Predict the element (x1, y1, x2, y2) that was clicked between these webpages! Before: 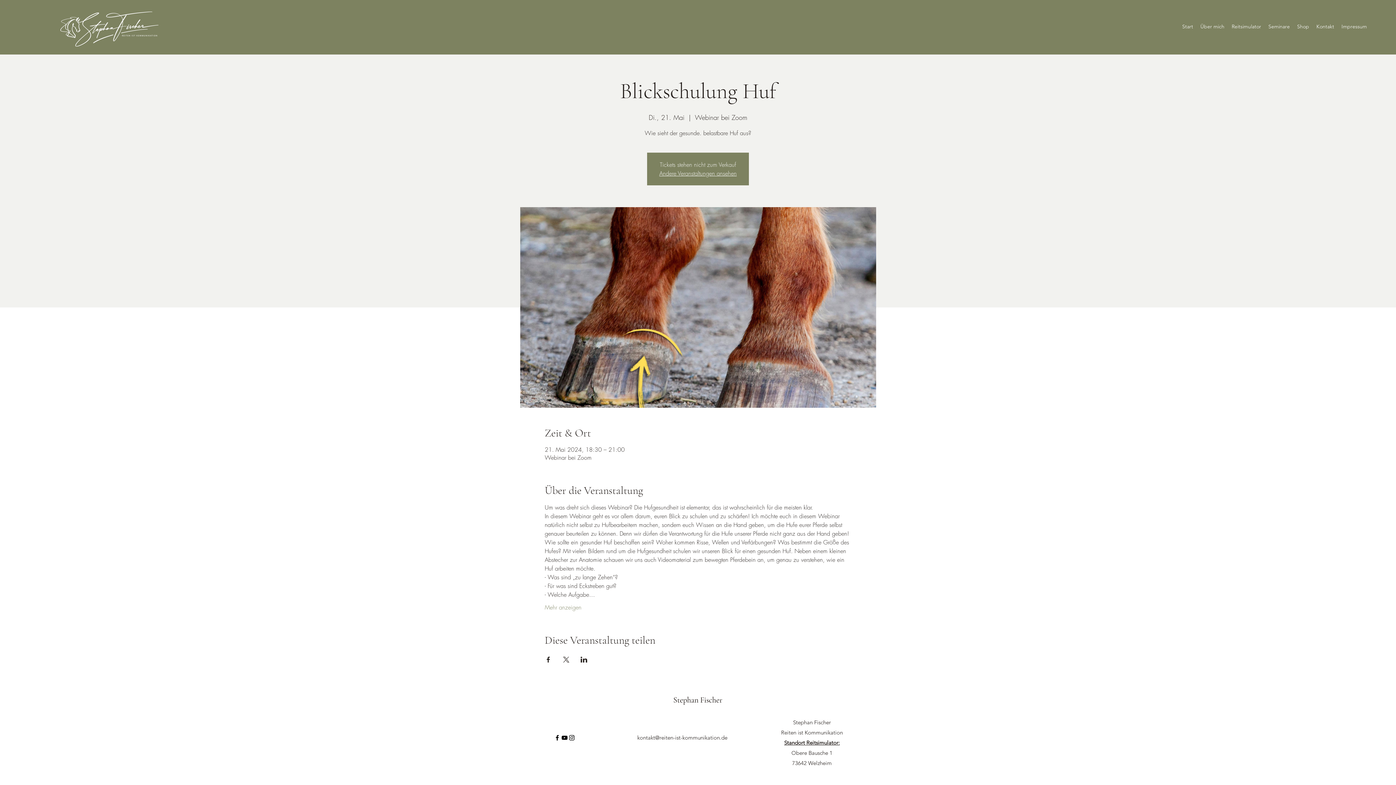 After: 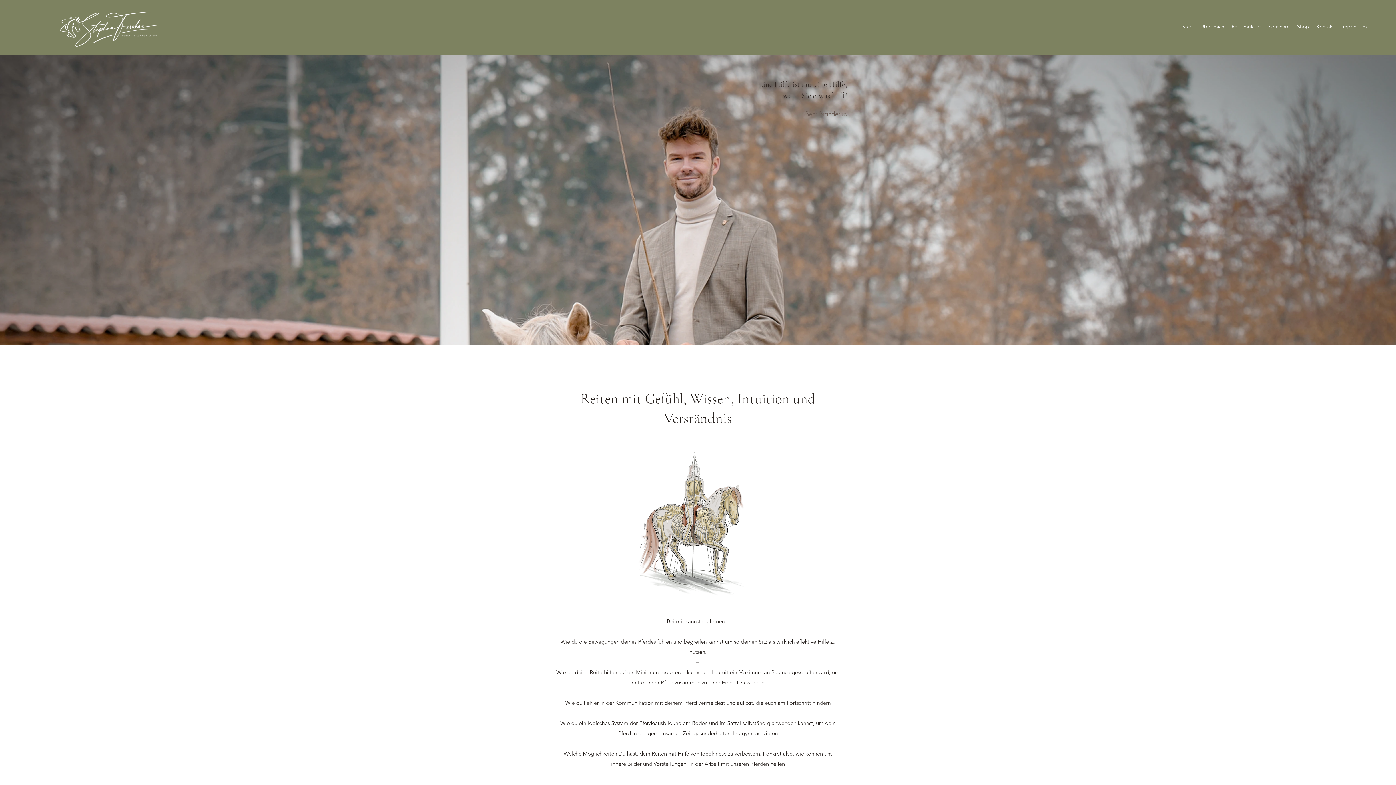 Action: bbox: (29, 11, 189, 46)